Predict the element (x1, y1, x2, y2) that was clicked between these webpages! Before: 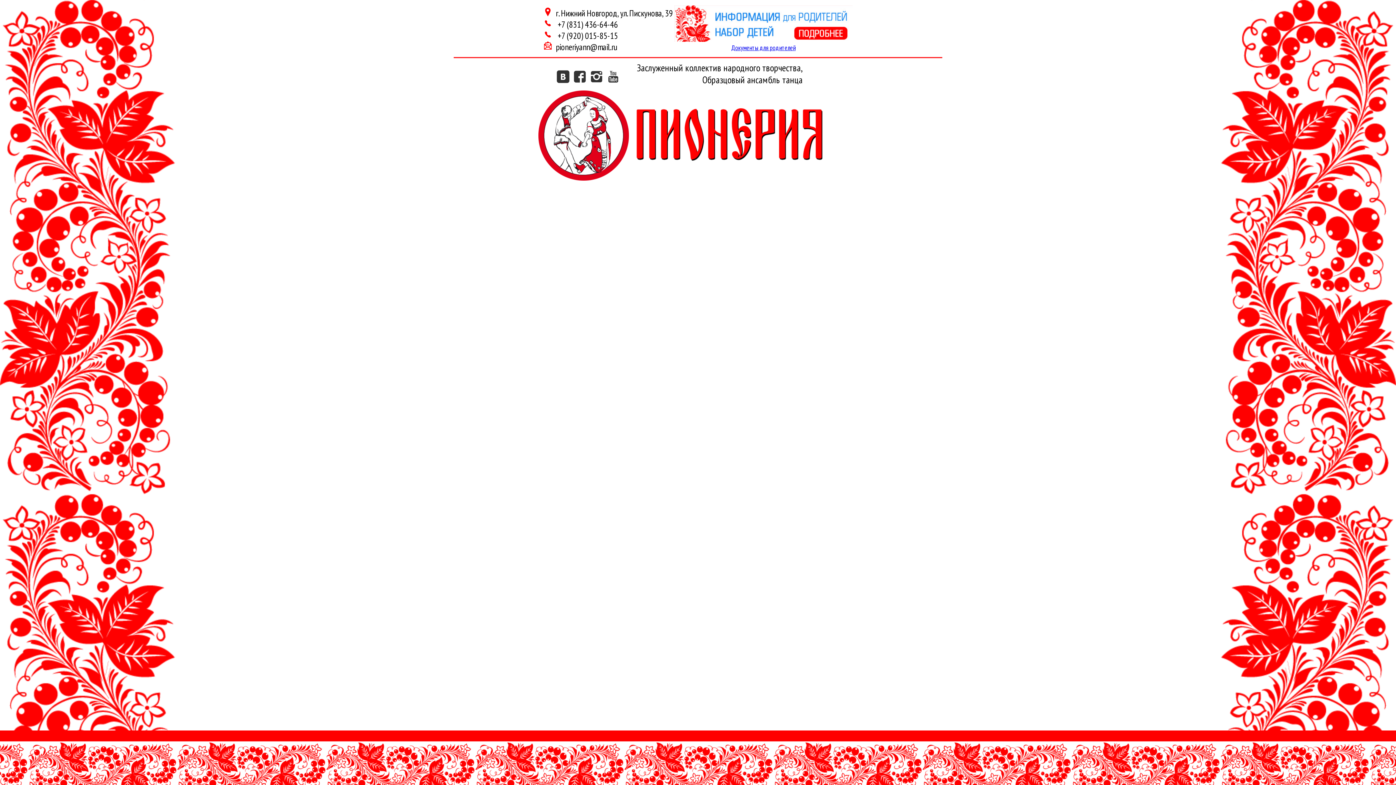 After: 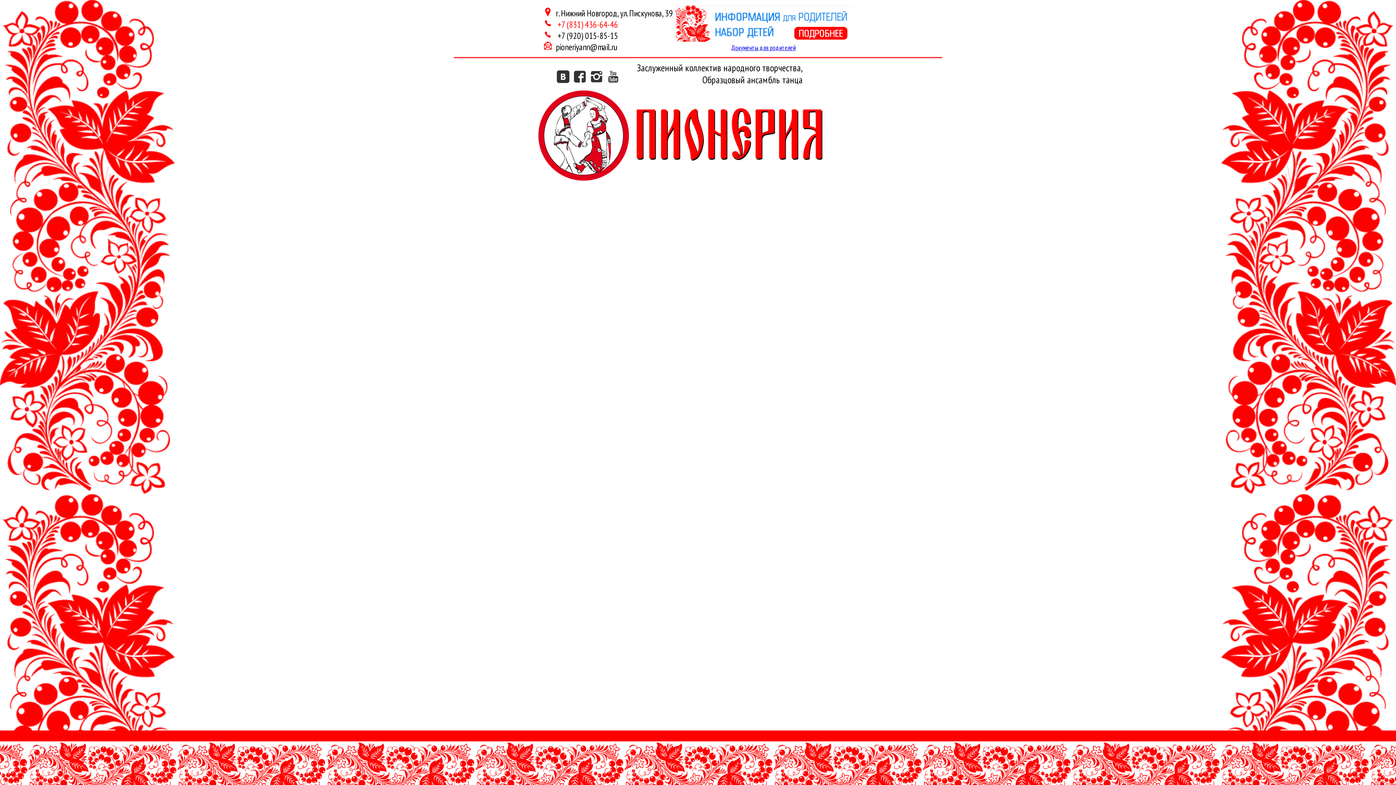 Action: label:  +7 (831) 436-64-46 bbox: (556, 18, 618, 30)